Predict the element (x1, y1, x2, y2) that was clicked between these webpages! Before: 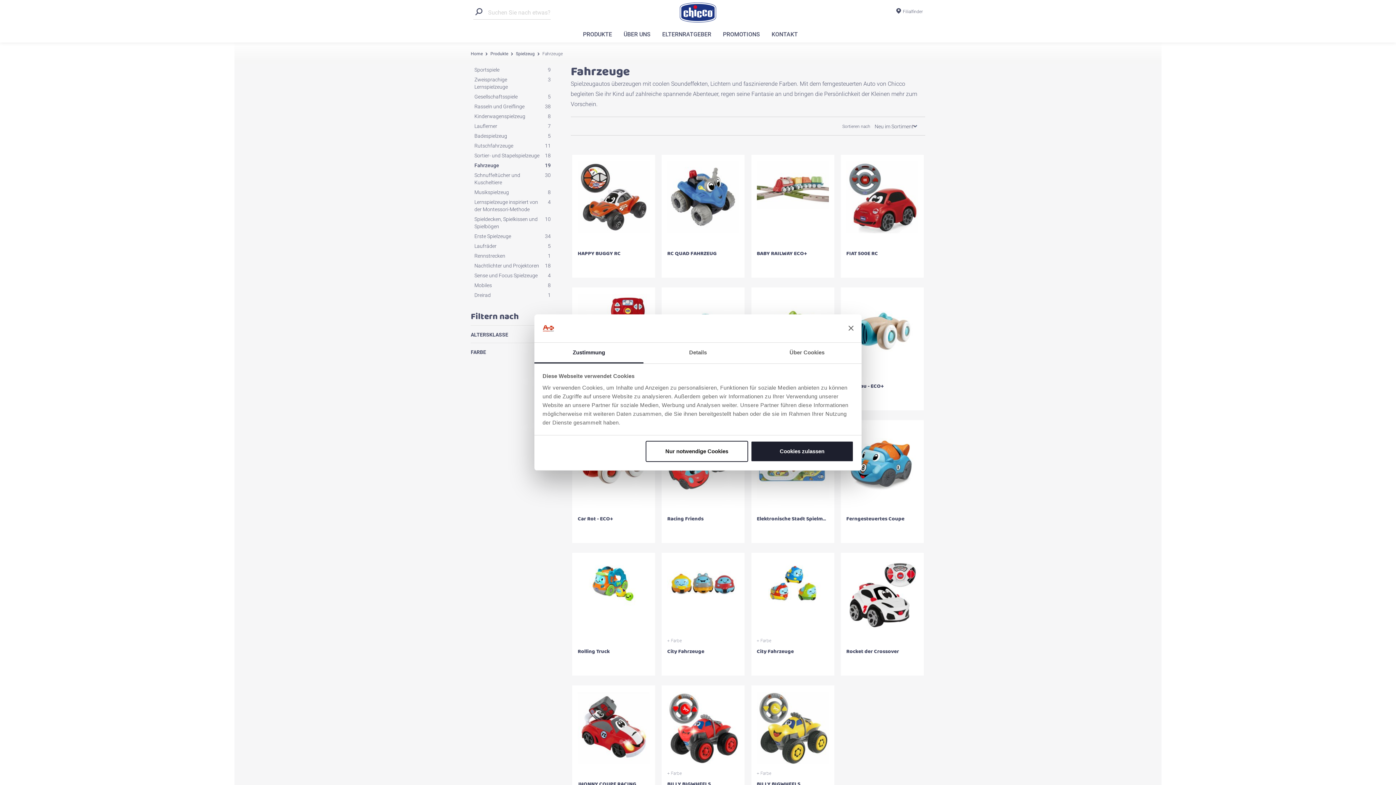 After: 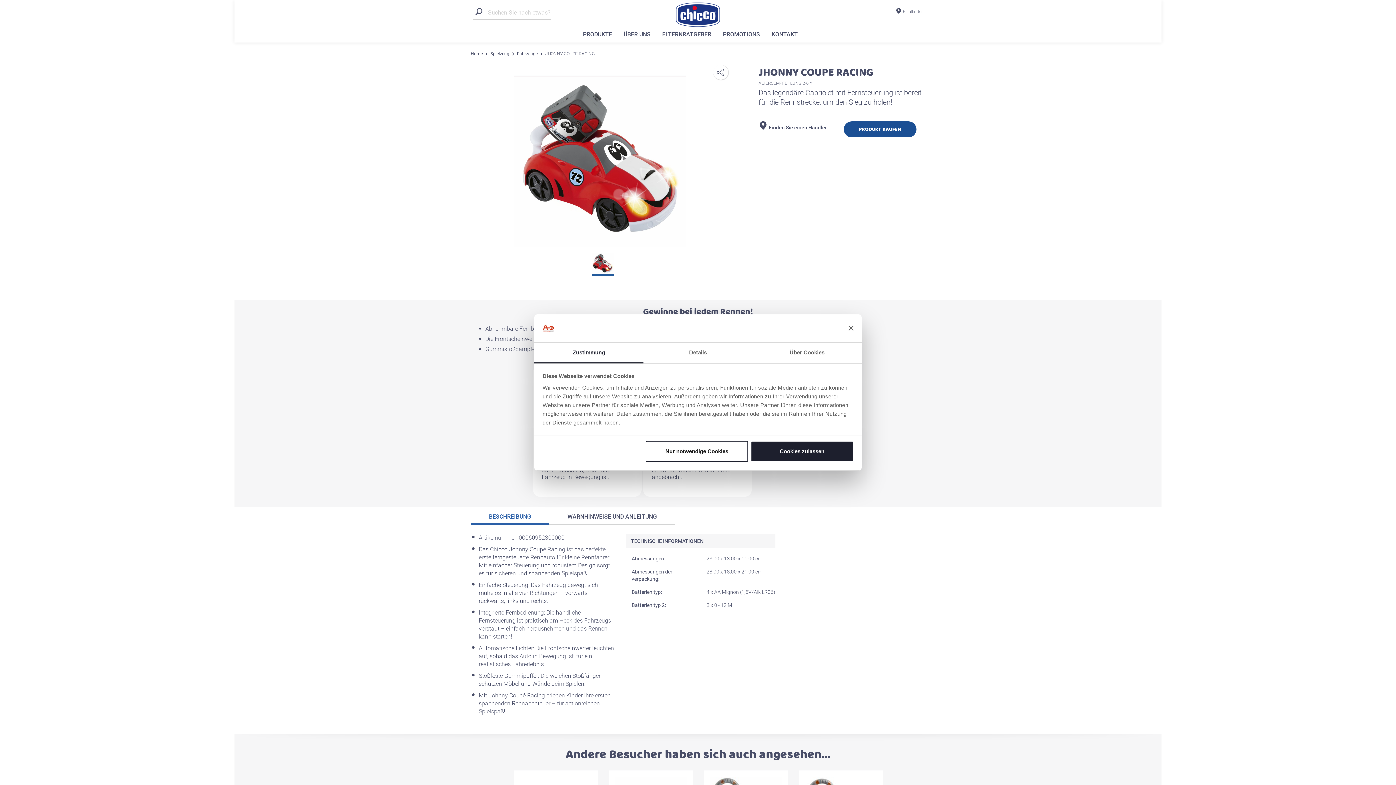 Action: bbox: (577, 724, 649, 730)